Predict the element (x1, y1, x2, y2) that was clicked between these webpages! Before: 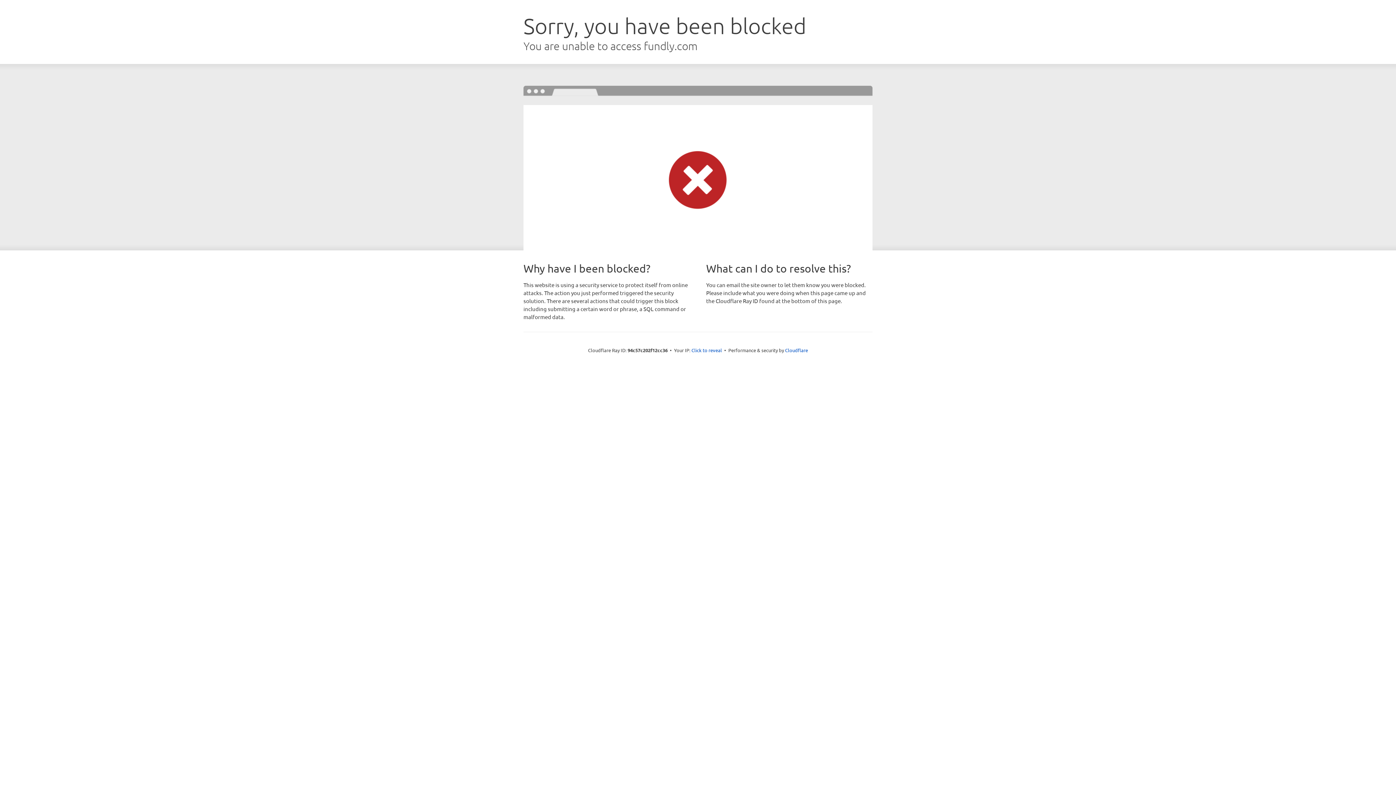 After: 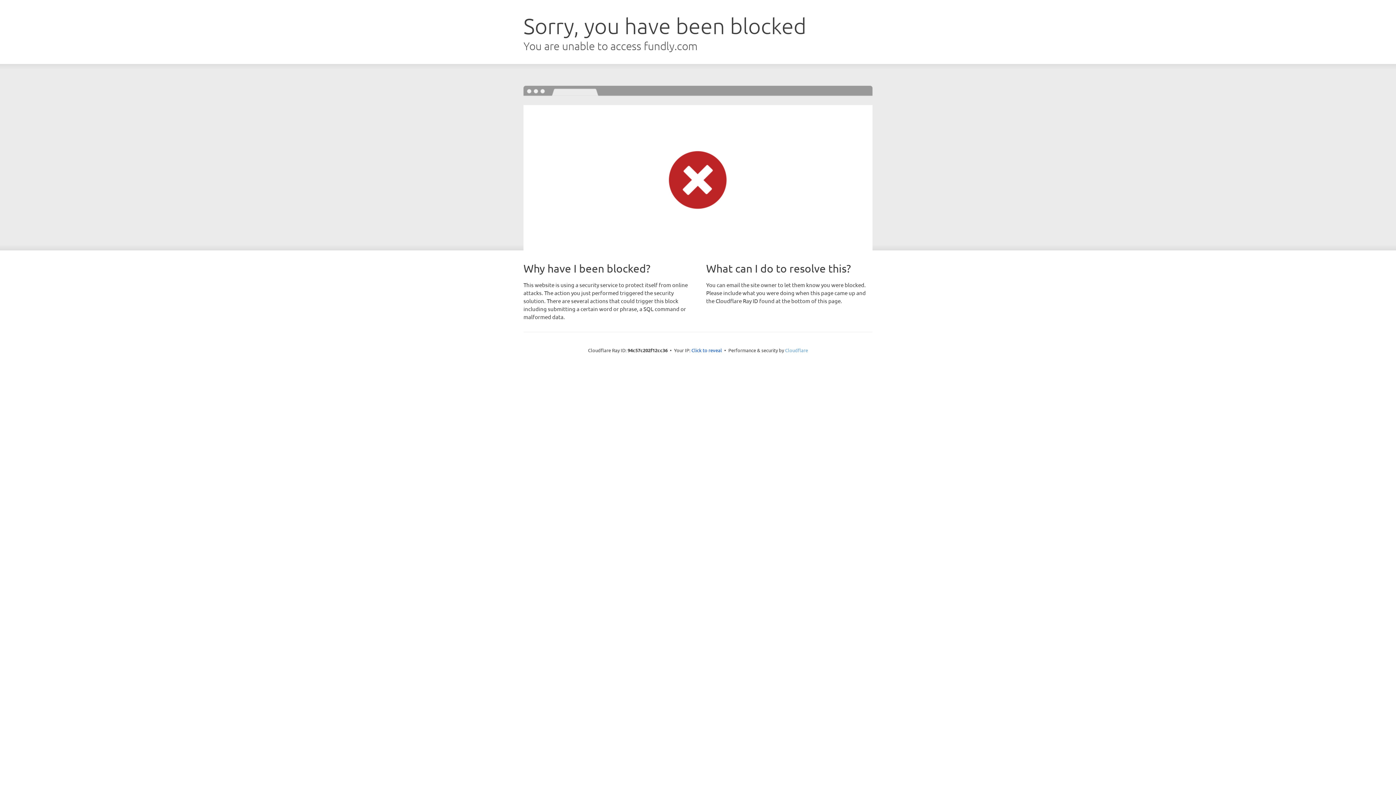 Action: bbox: (785, 347, 808, 353) label: Cloudflare